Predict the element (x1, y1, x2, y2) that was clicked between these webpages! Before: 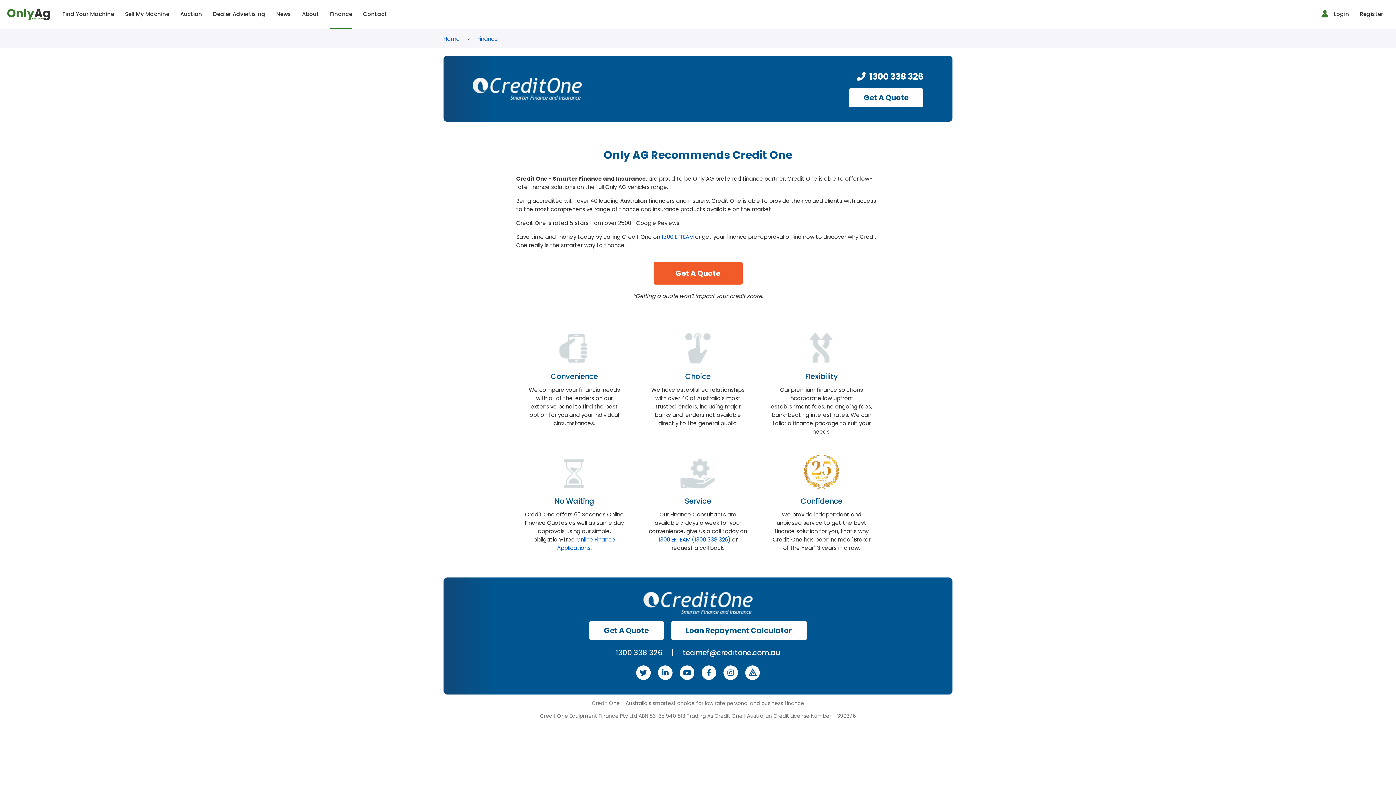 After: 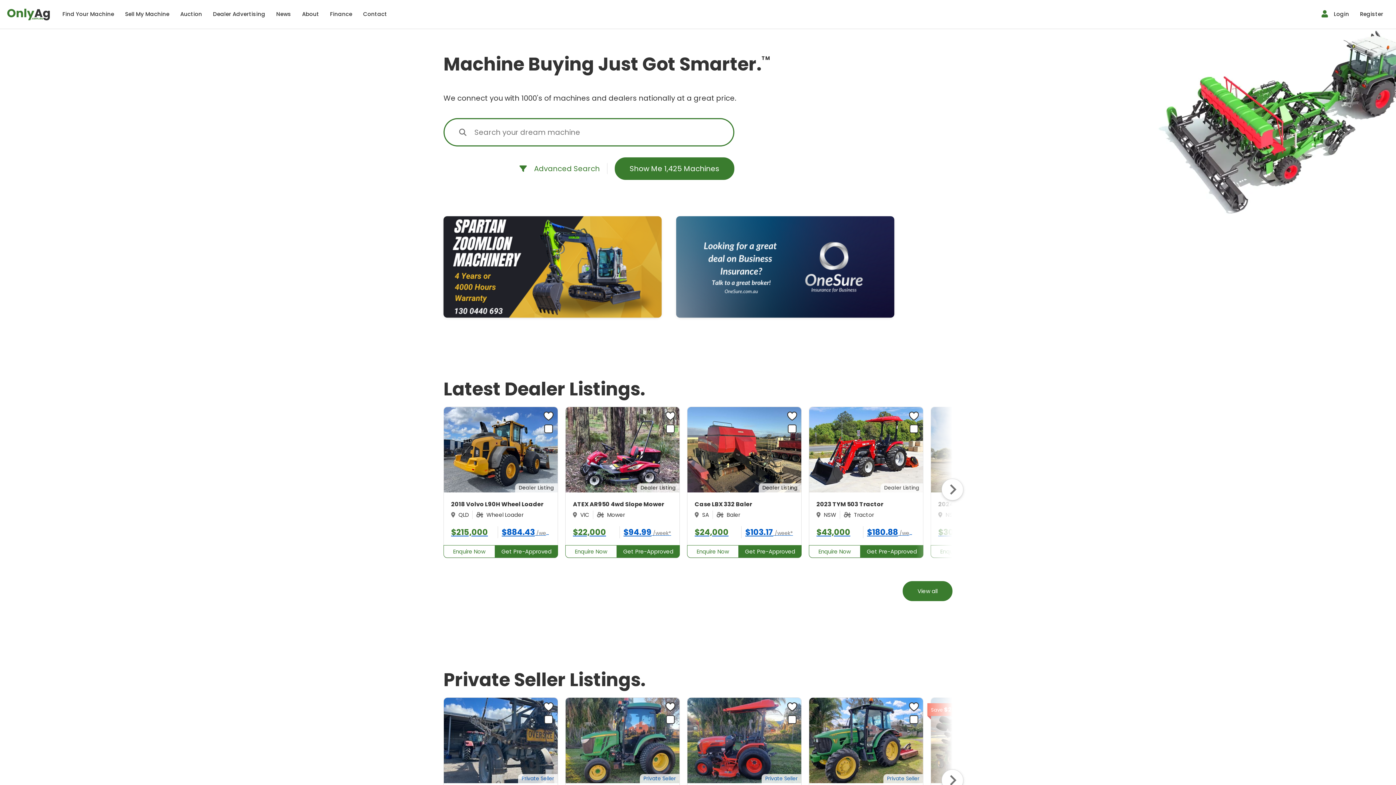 Action: bbox: (443, 34, 460, 42) label: Home